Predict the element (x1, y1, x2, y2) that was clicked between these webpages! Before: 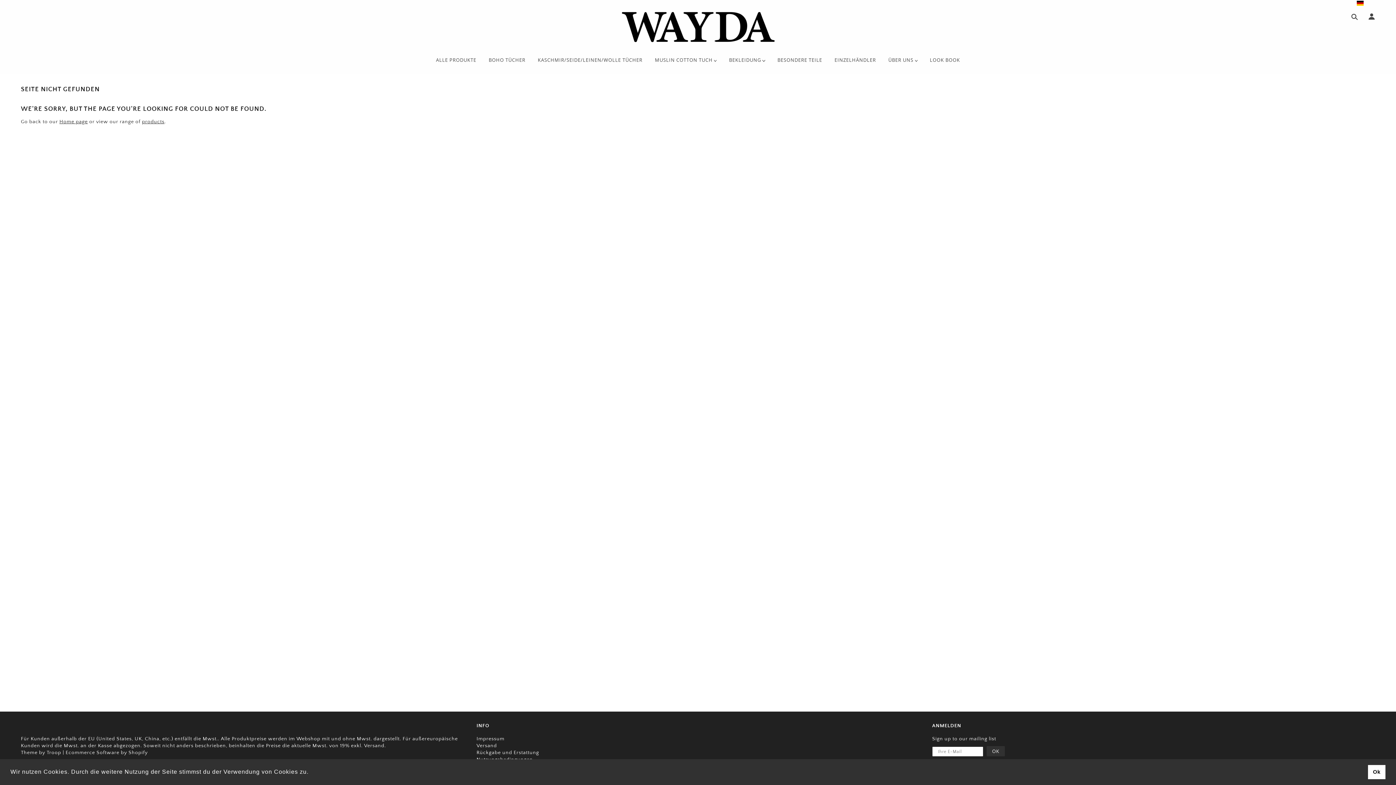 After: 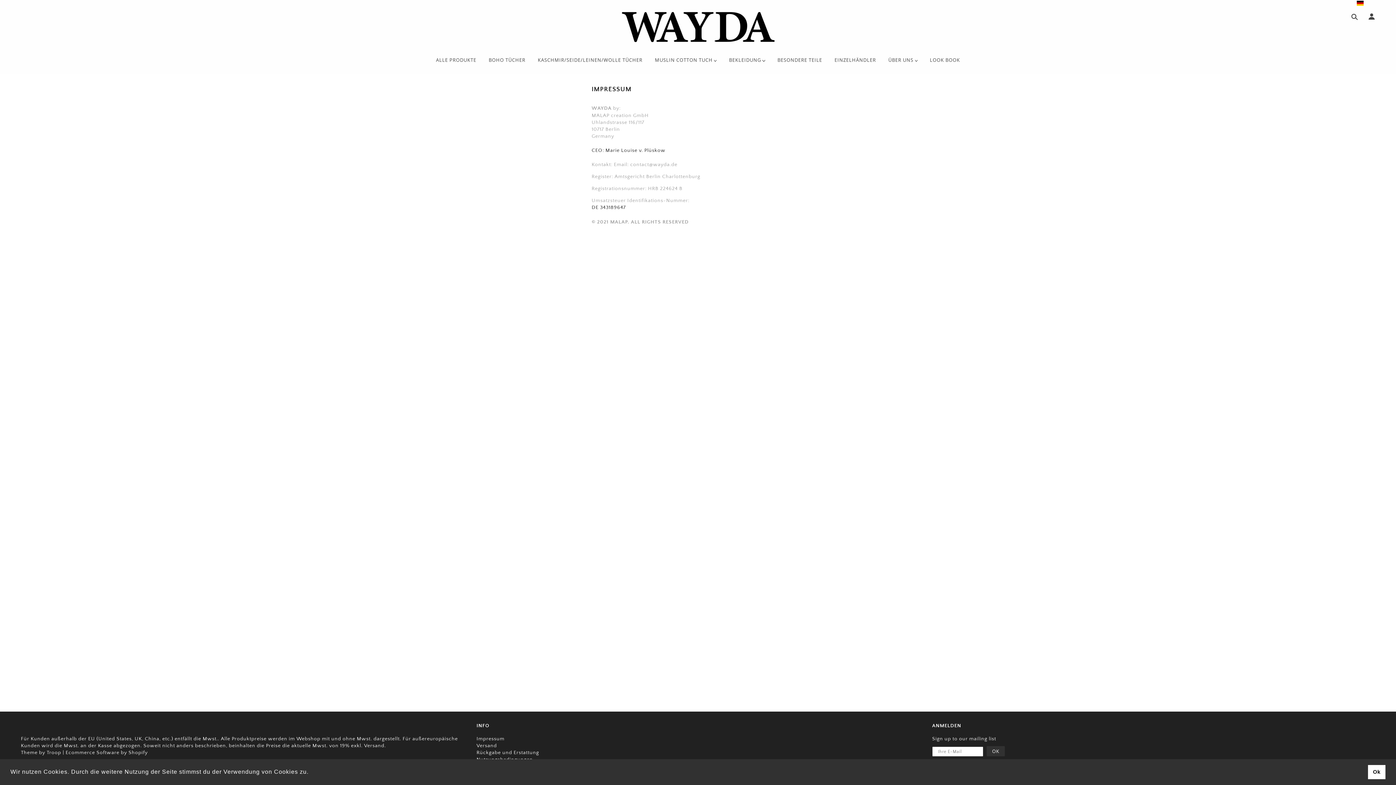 Action: bbox: (476, 736, 504, 742) label: Impressum